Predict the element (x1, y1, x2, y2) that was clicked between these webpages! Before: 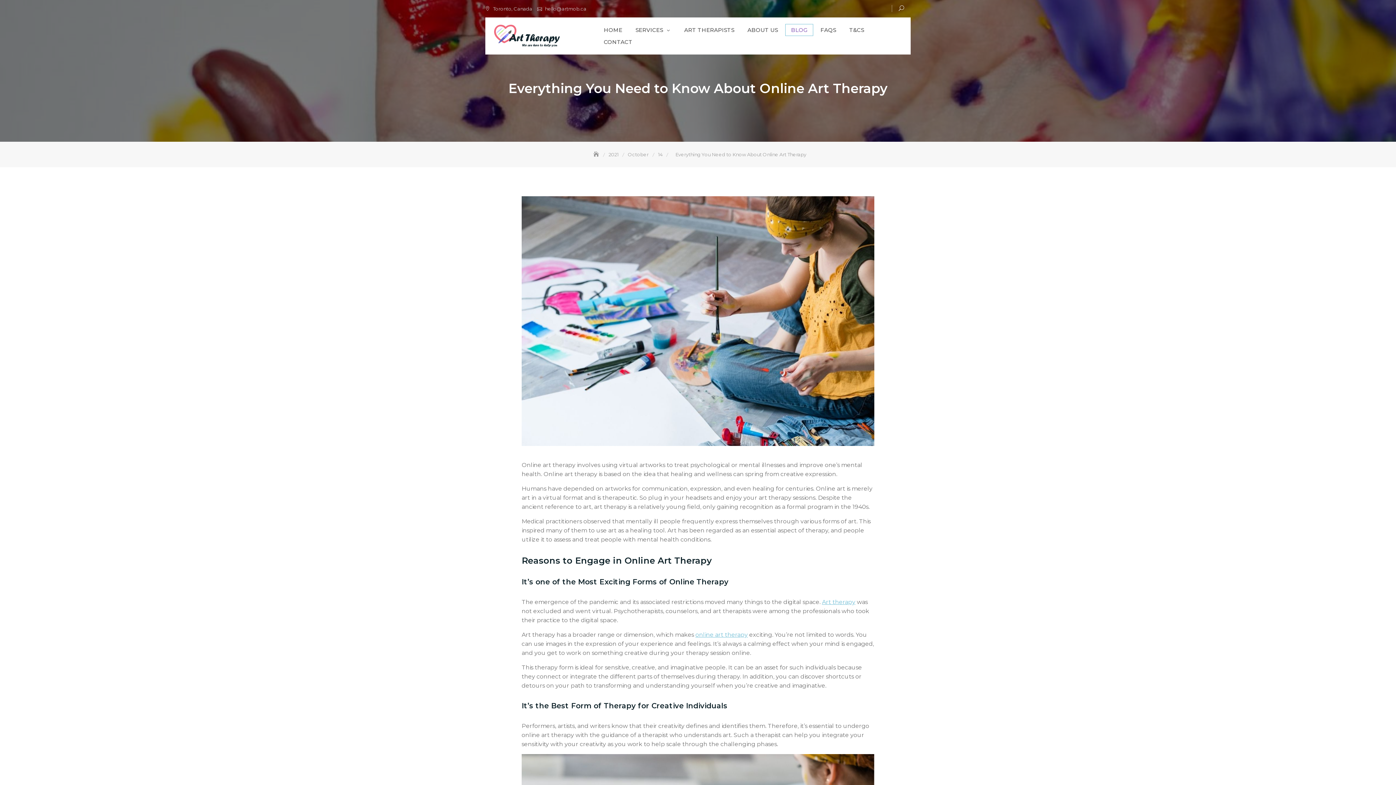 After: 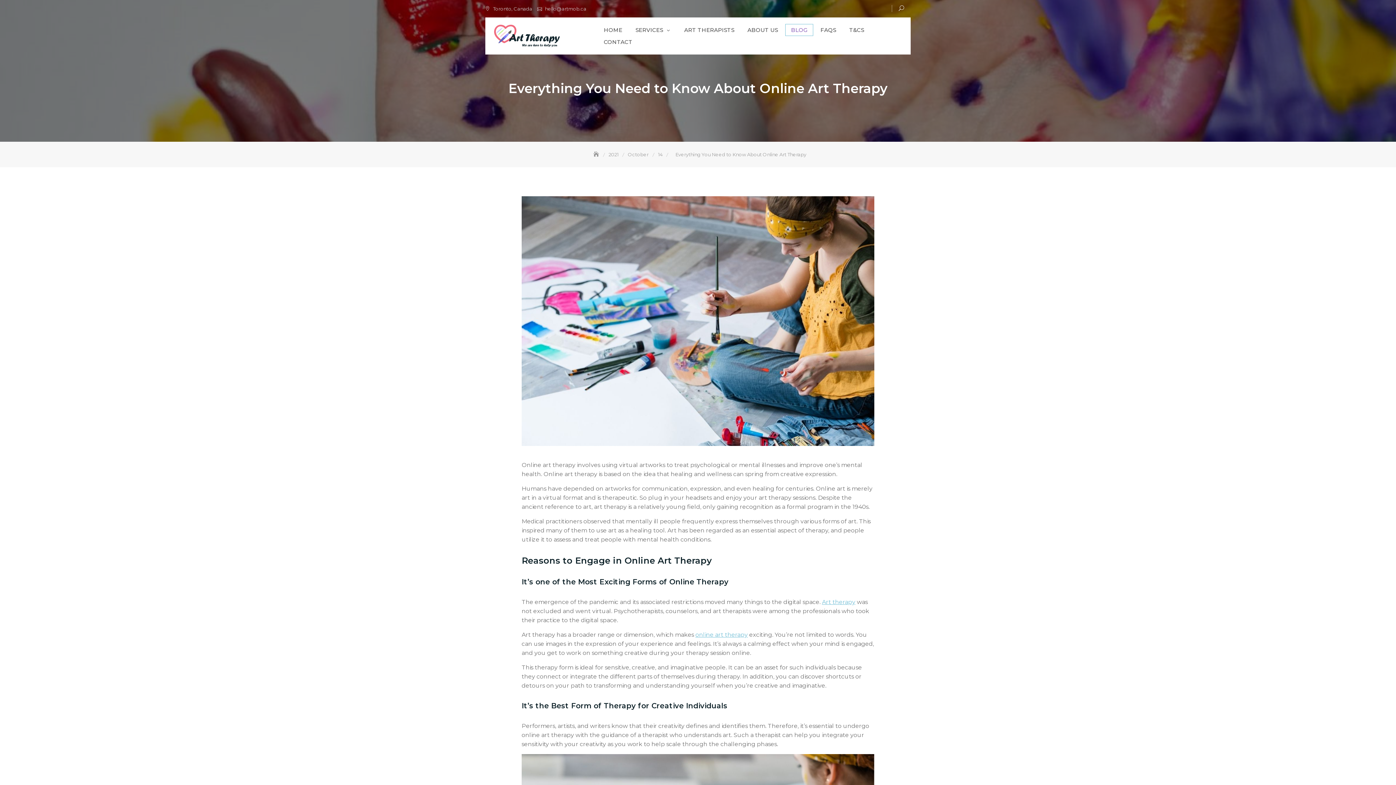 Action: bbox: (695, 631, 748, 638) label: online art therapy